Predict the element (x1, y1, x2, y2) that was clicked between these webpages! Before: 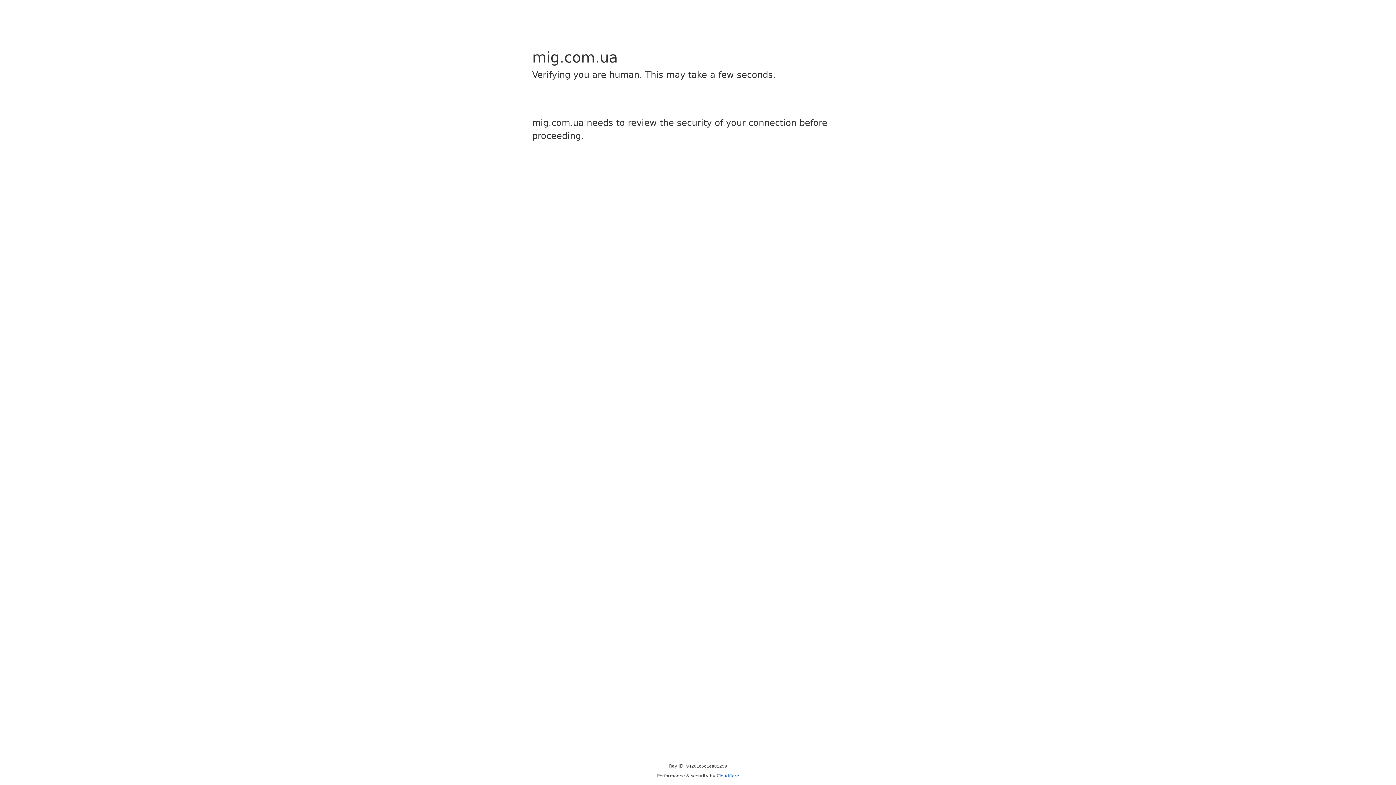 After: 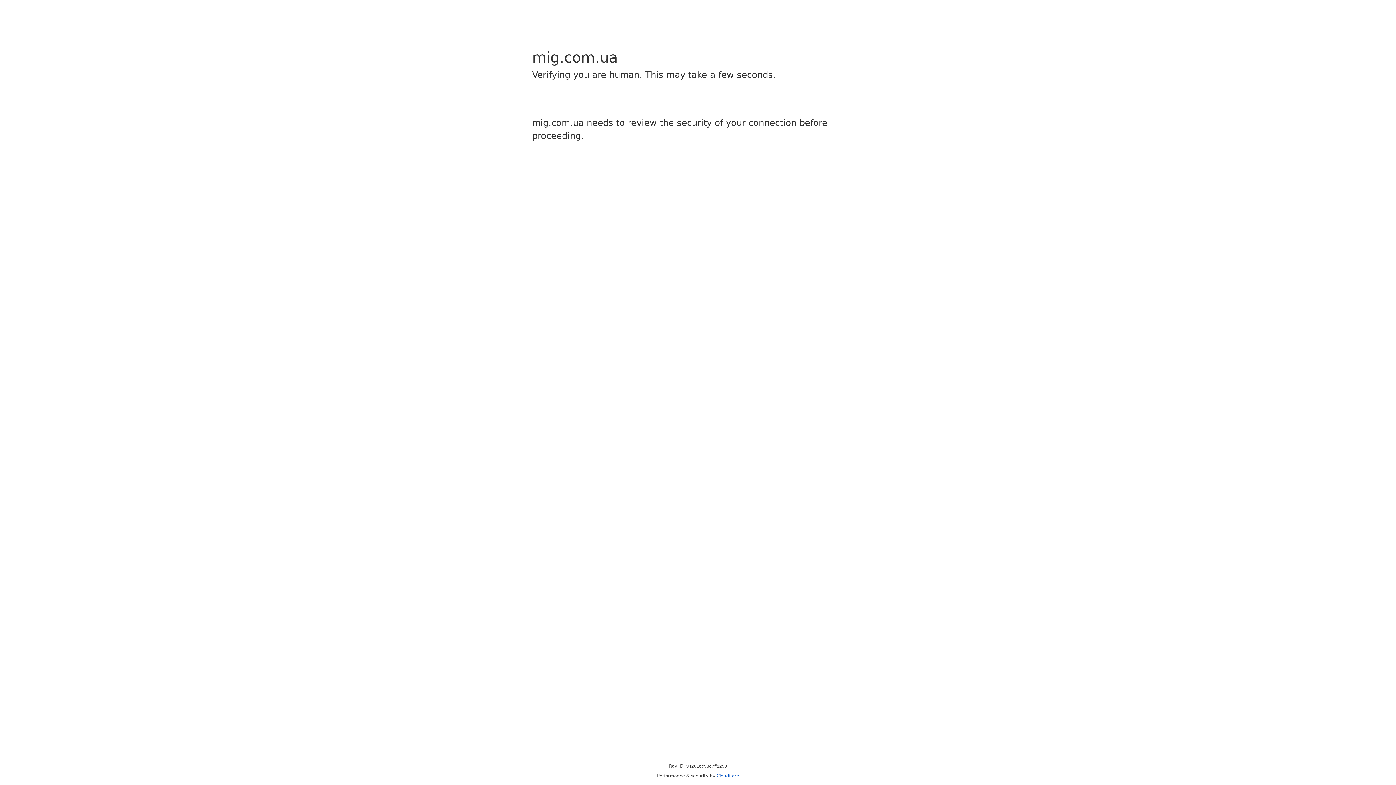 Action: bbox: (716, 773, 739, 778) label: Cloudflare